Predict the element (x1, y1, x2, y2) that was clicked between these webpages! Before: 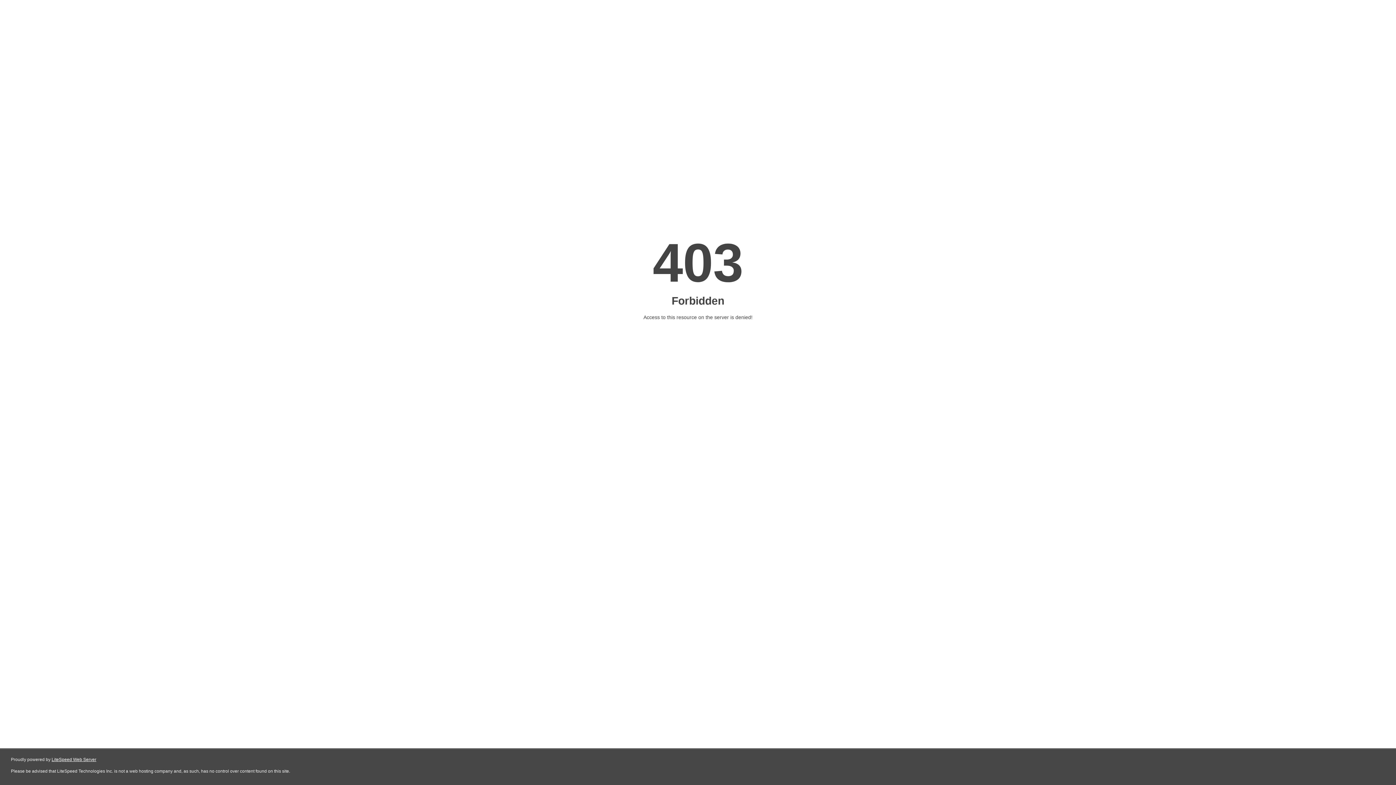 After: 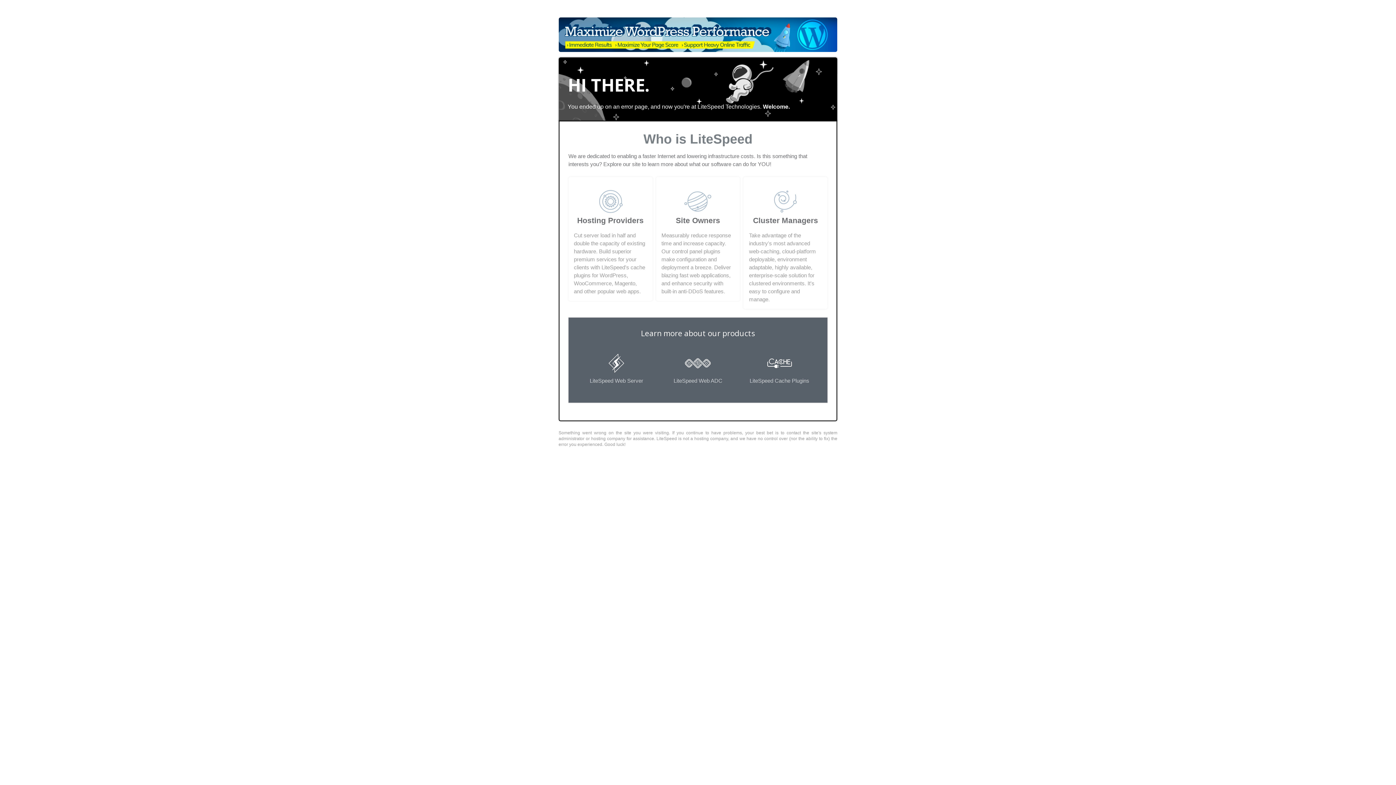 Action: label: LiteSpeed Web Server bbox: (51, 757, 96, 762)